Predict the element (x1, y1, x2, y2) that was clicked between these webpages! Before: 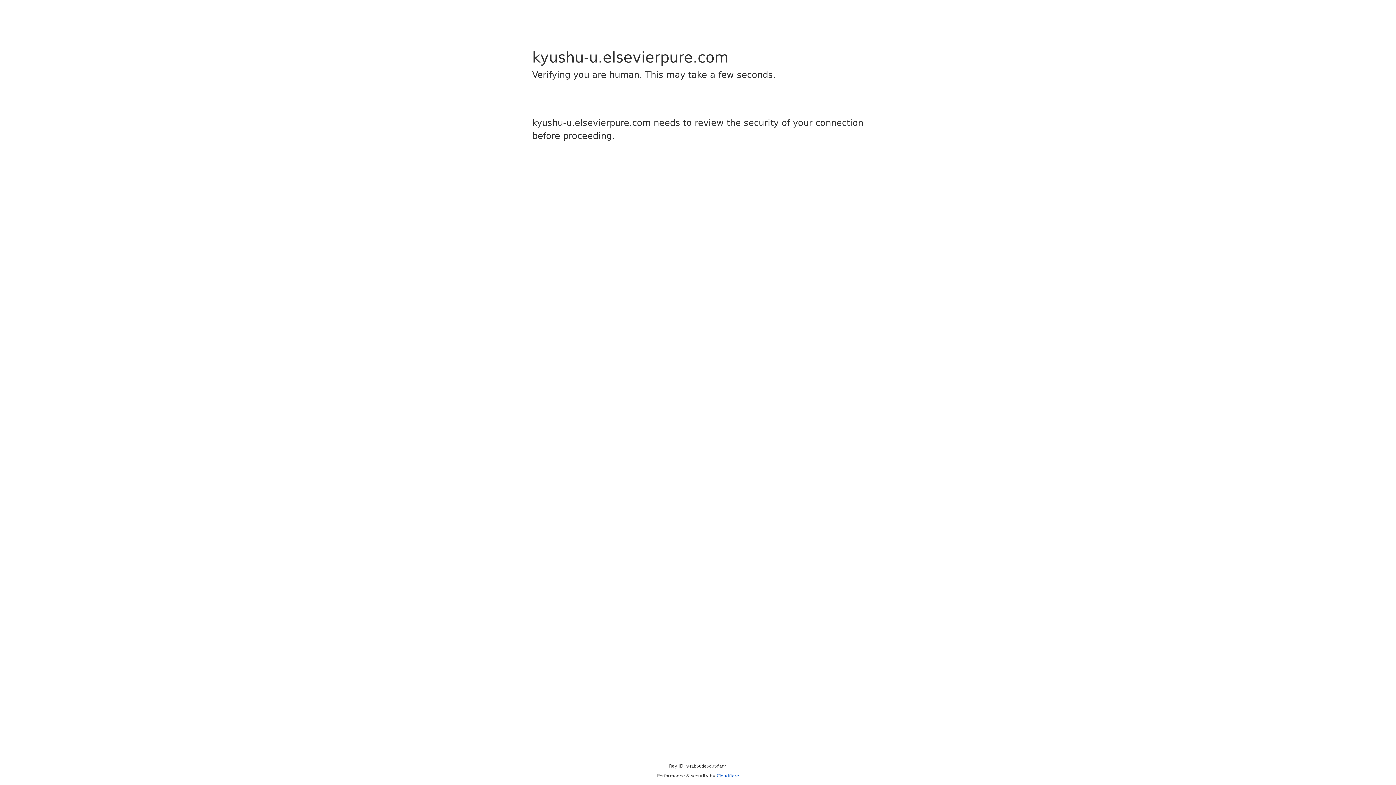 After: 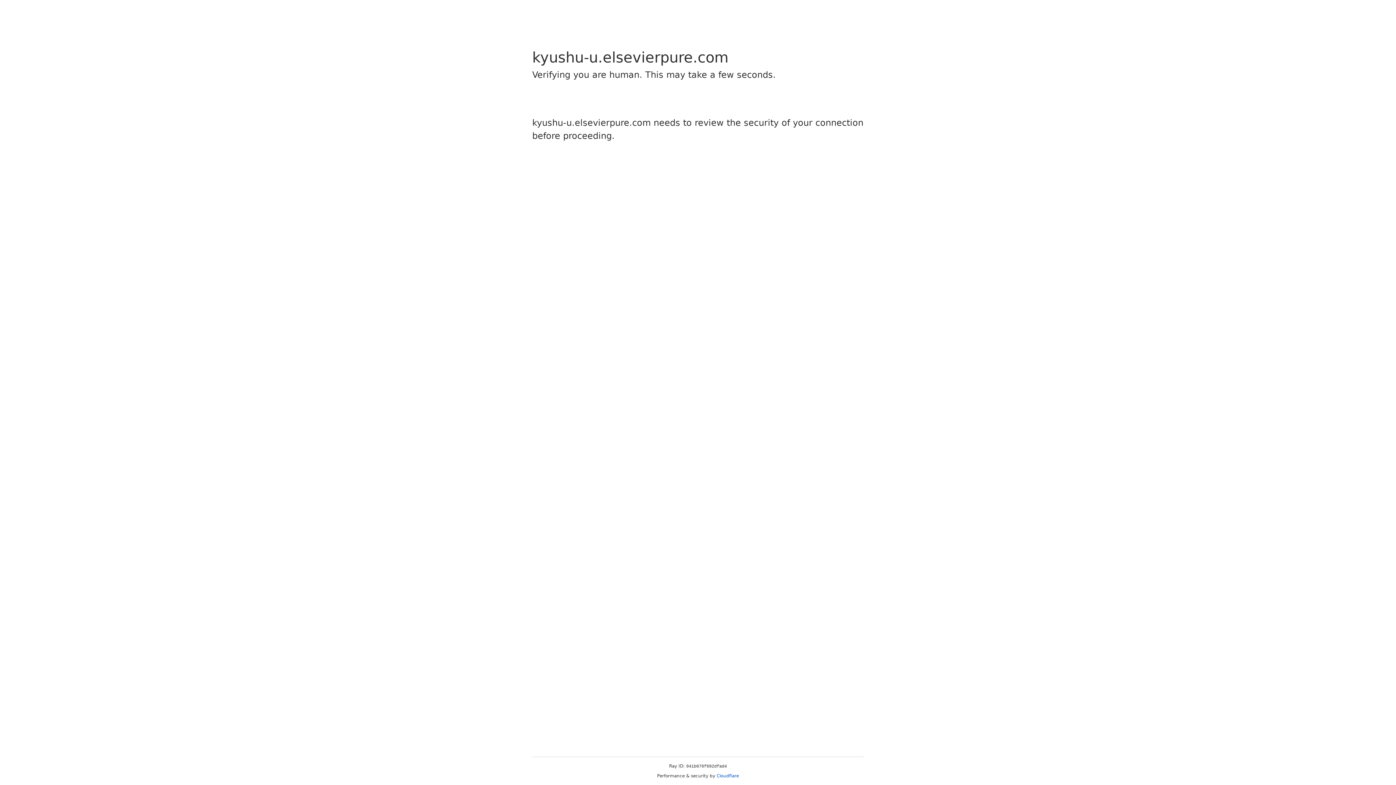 Action: label: Cloudflare bbox: (716, 773, 739, 778)